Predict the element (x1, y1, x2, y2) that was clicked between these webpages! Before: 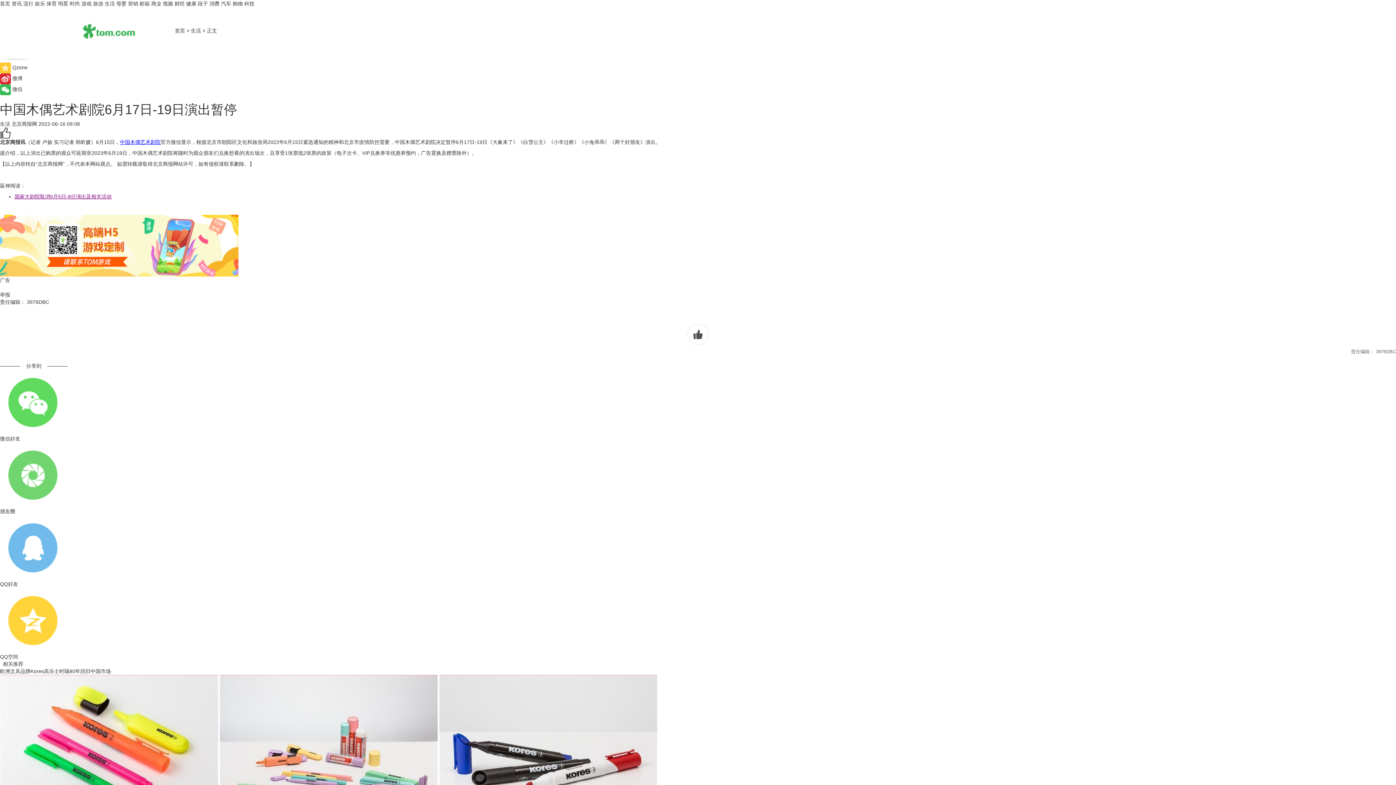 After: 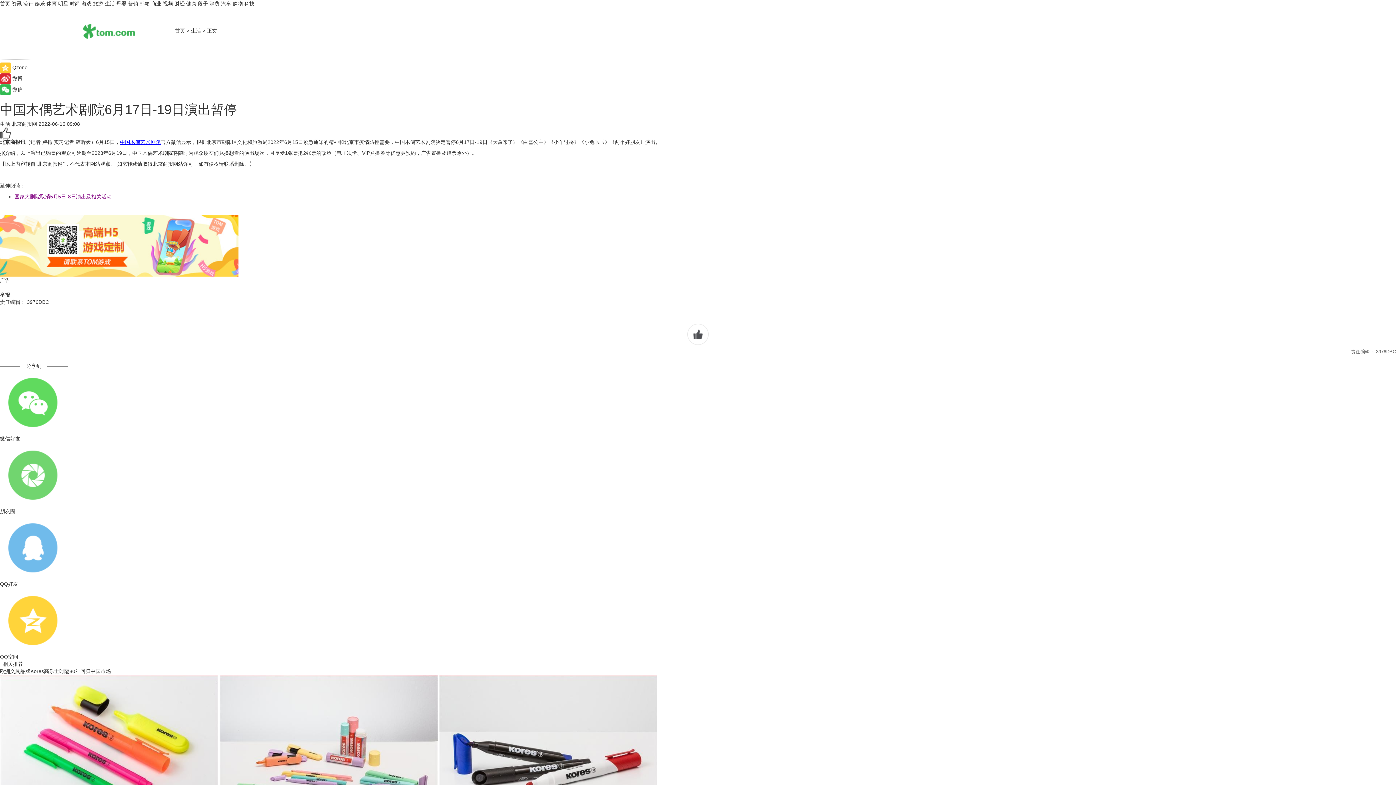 Action: bbox: (14, 193, 111, 199) label: 国家大剧院取消5月5日-8日演出及相关活动